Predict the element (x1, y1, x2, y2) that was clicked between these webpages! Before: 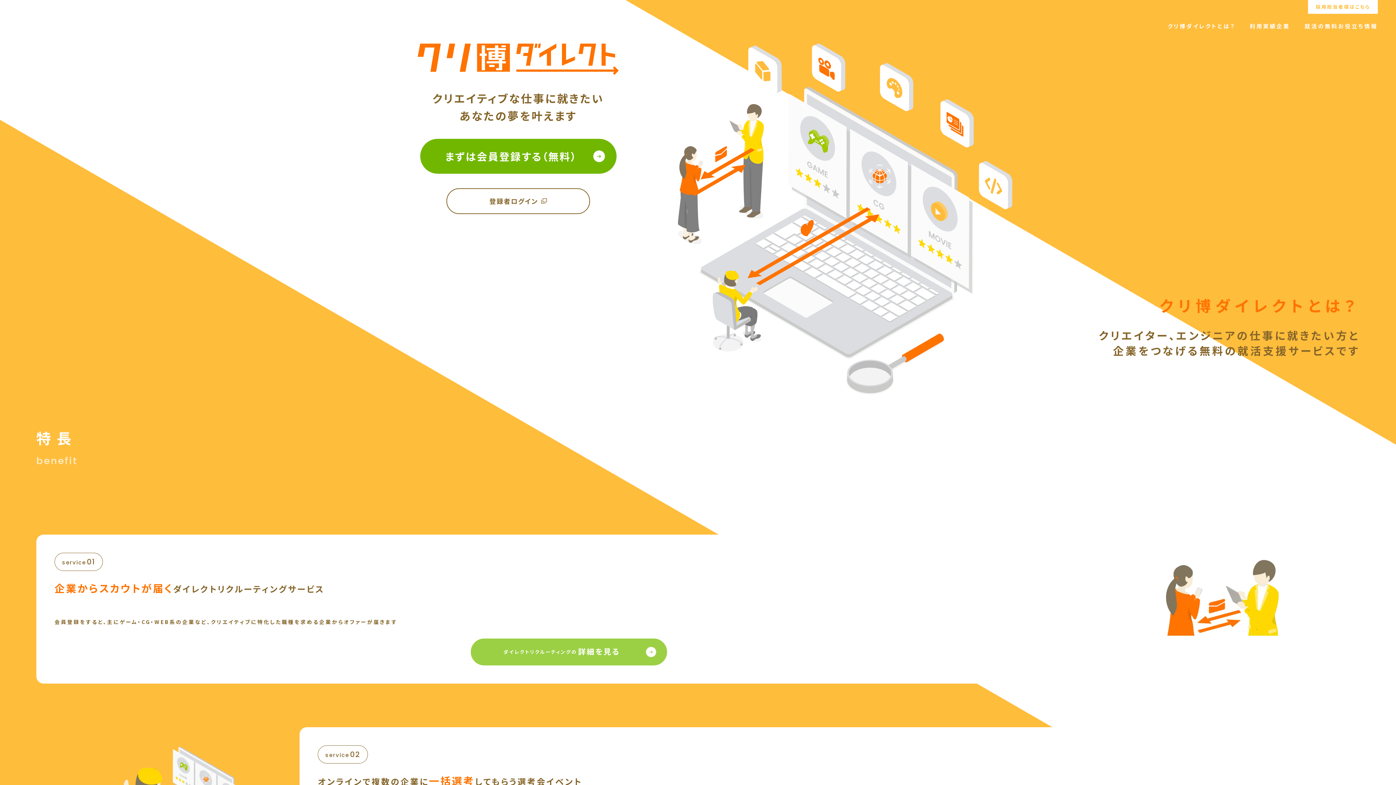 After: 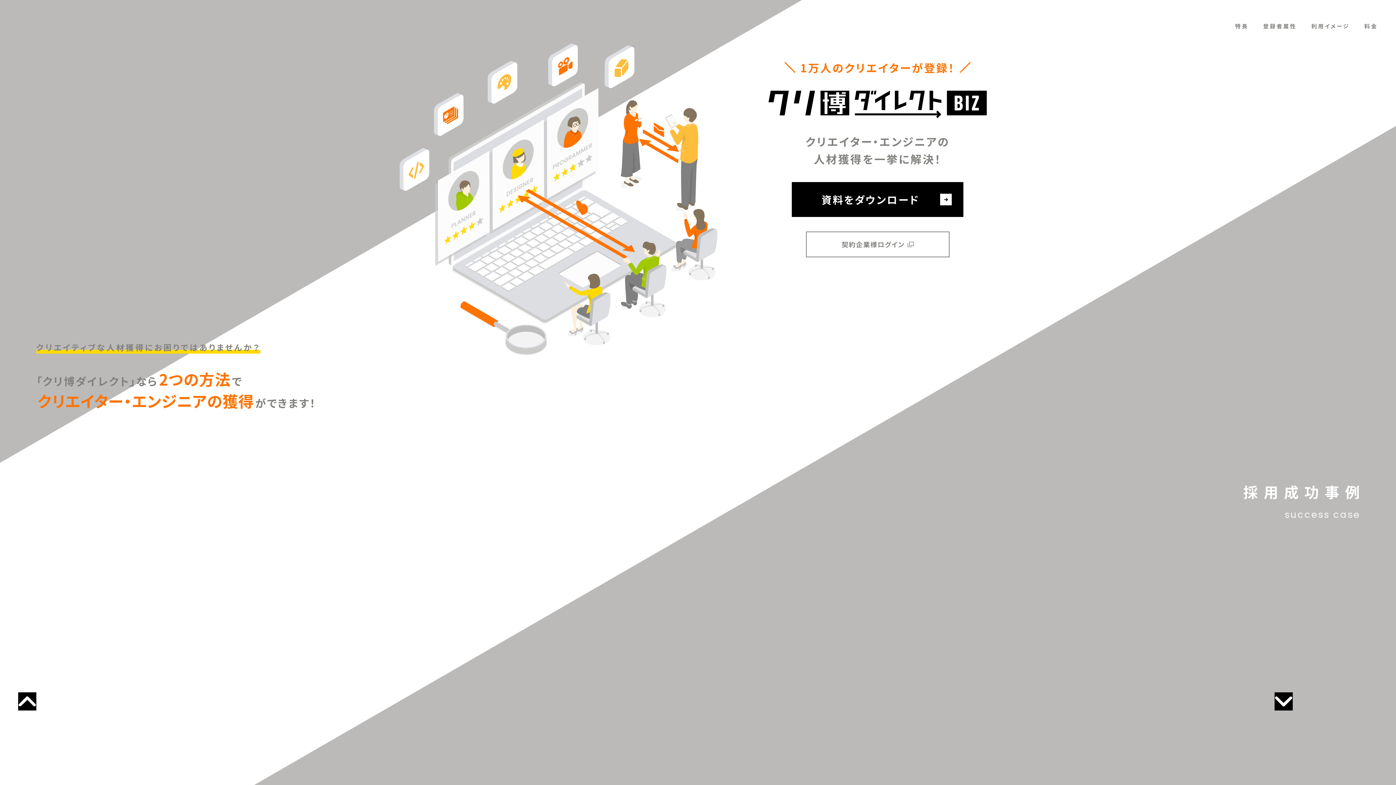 Action: label: 採用担当者様はこちら bbox: (1308, 0, 1378, 13)